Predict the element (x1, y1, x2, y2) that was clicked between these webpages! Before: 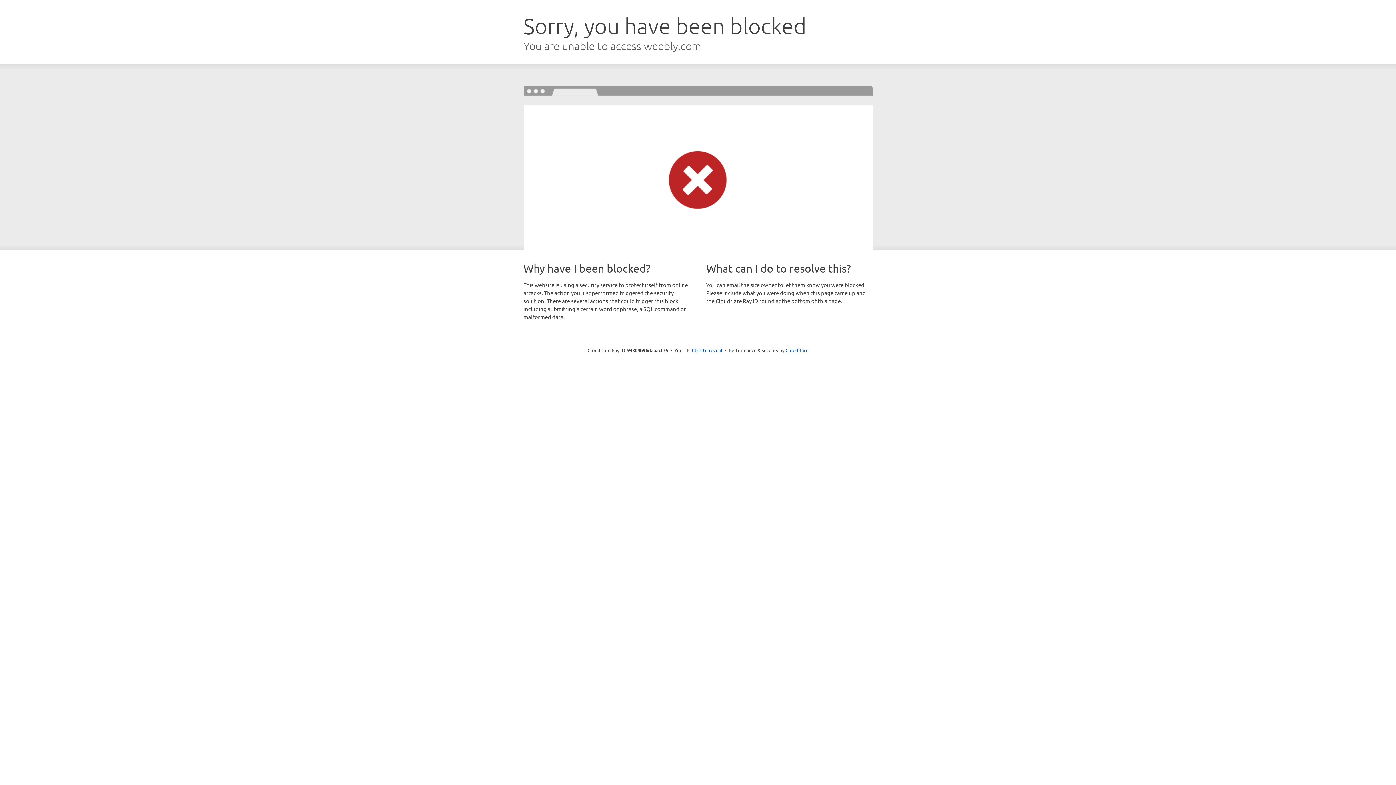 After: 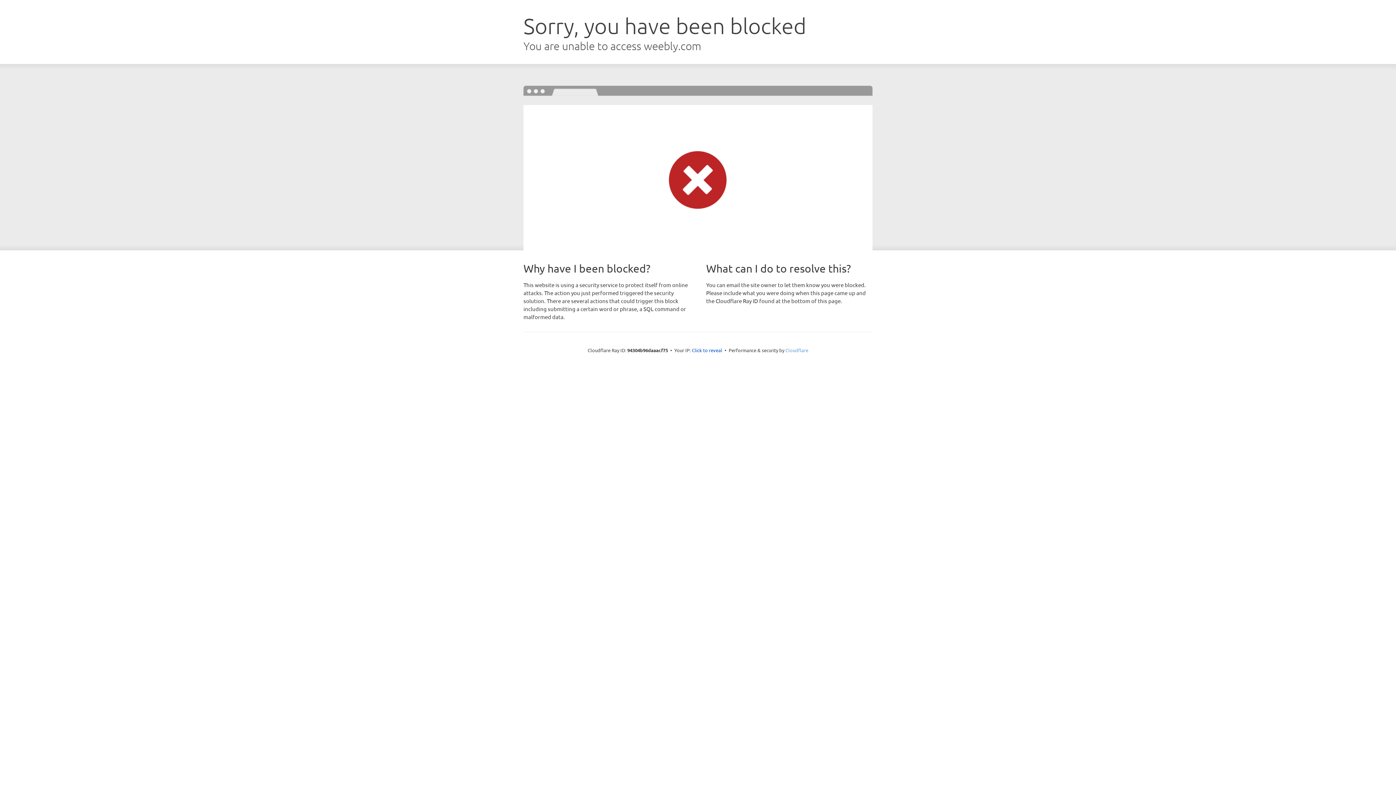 Action: label: Cloudflare bbox: (785, 347, 808, 353)